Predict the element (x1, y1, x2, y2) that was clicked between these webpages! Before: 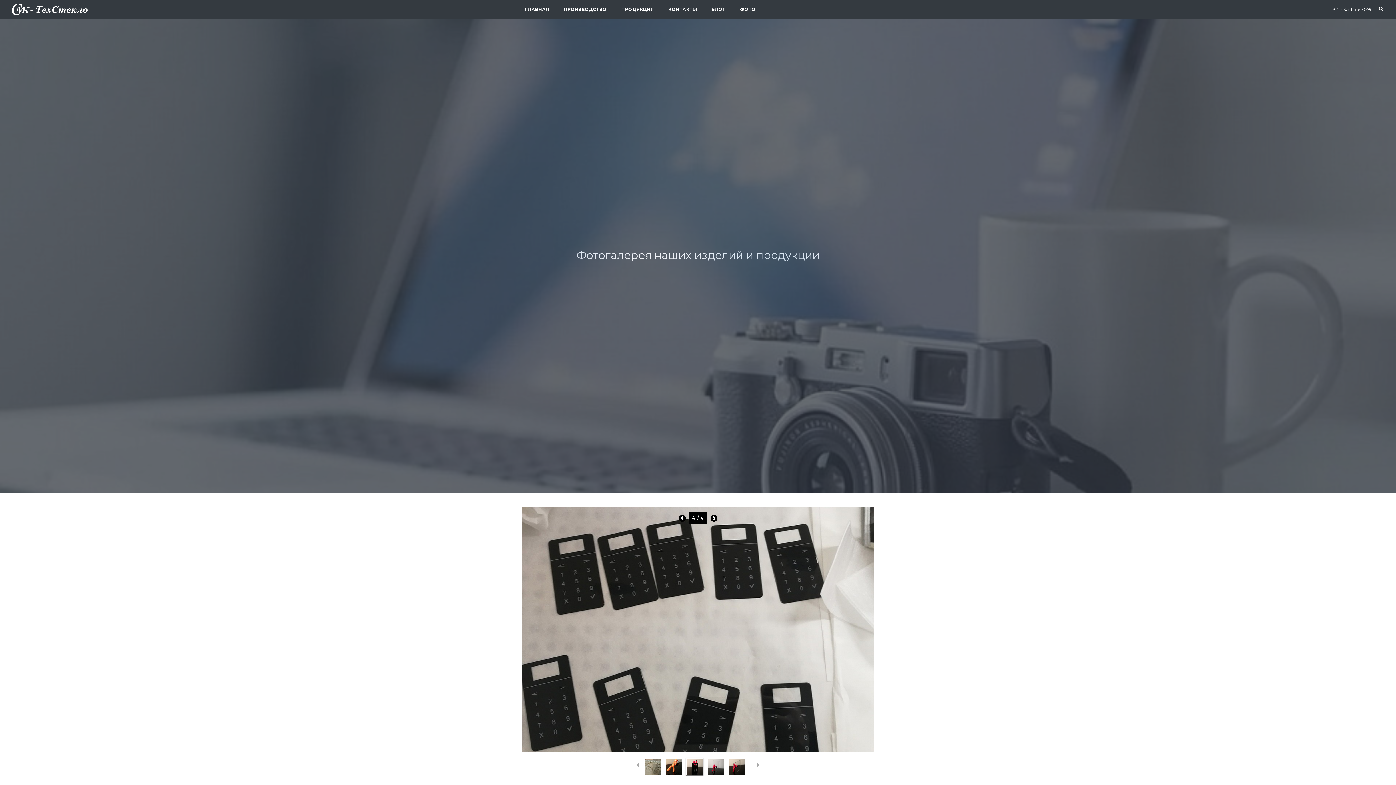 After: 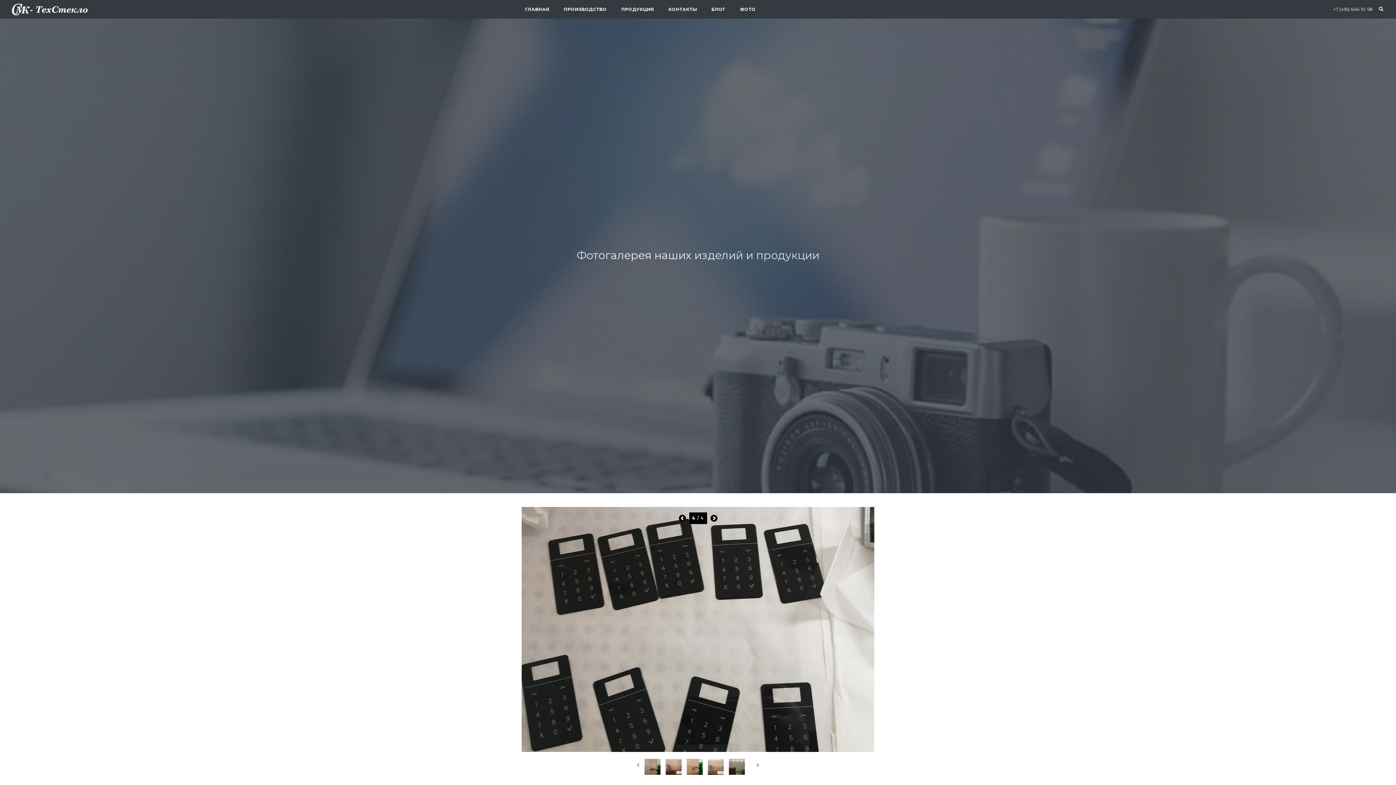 Action: bbox: (636, 763, 640, 768)